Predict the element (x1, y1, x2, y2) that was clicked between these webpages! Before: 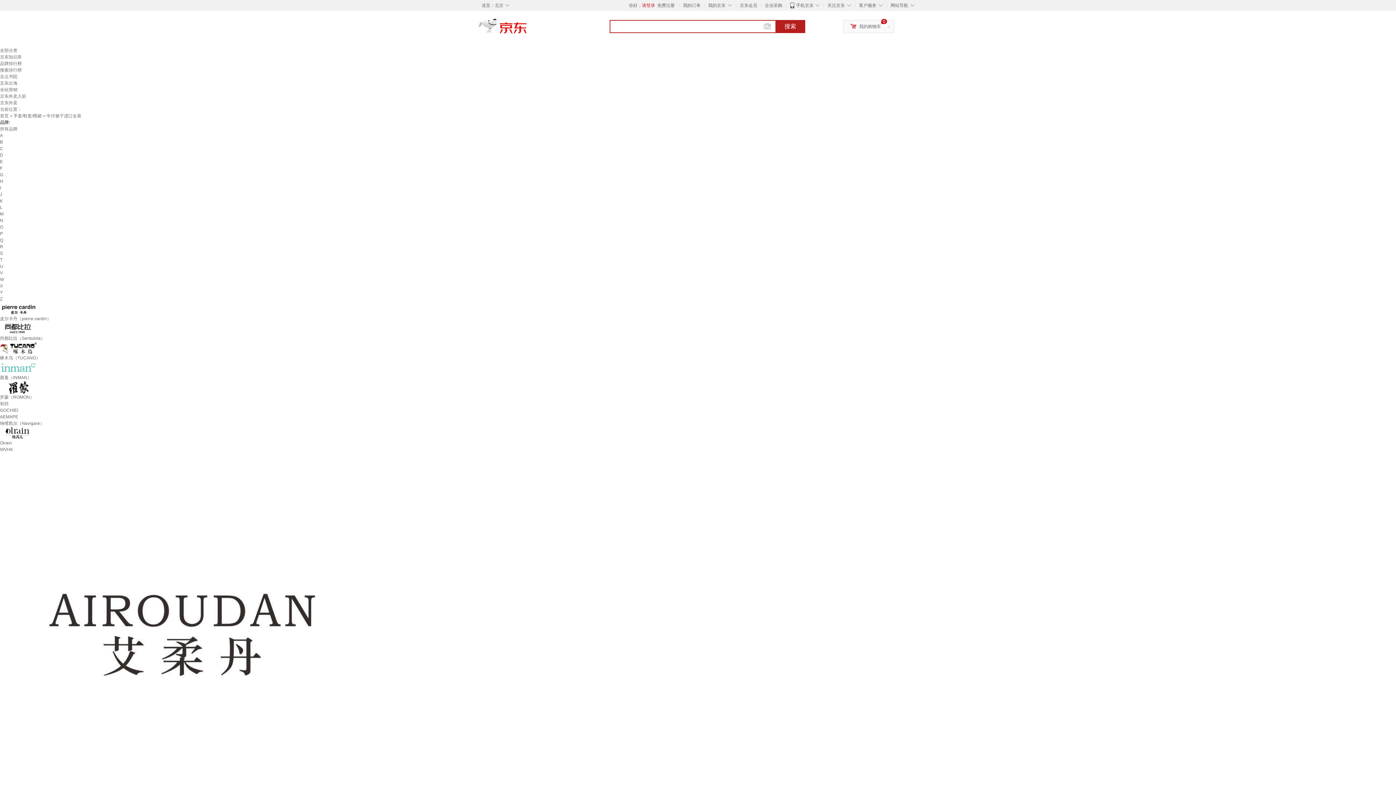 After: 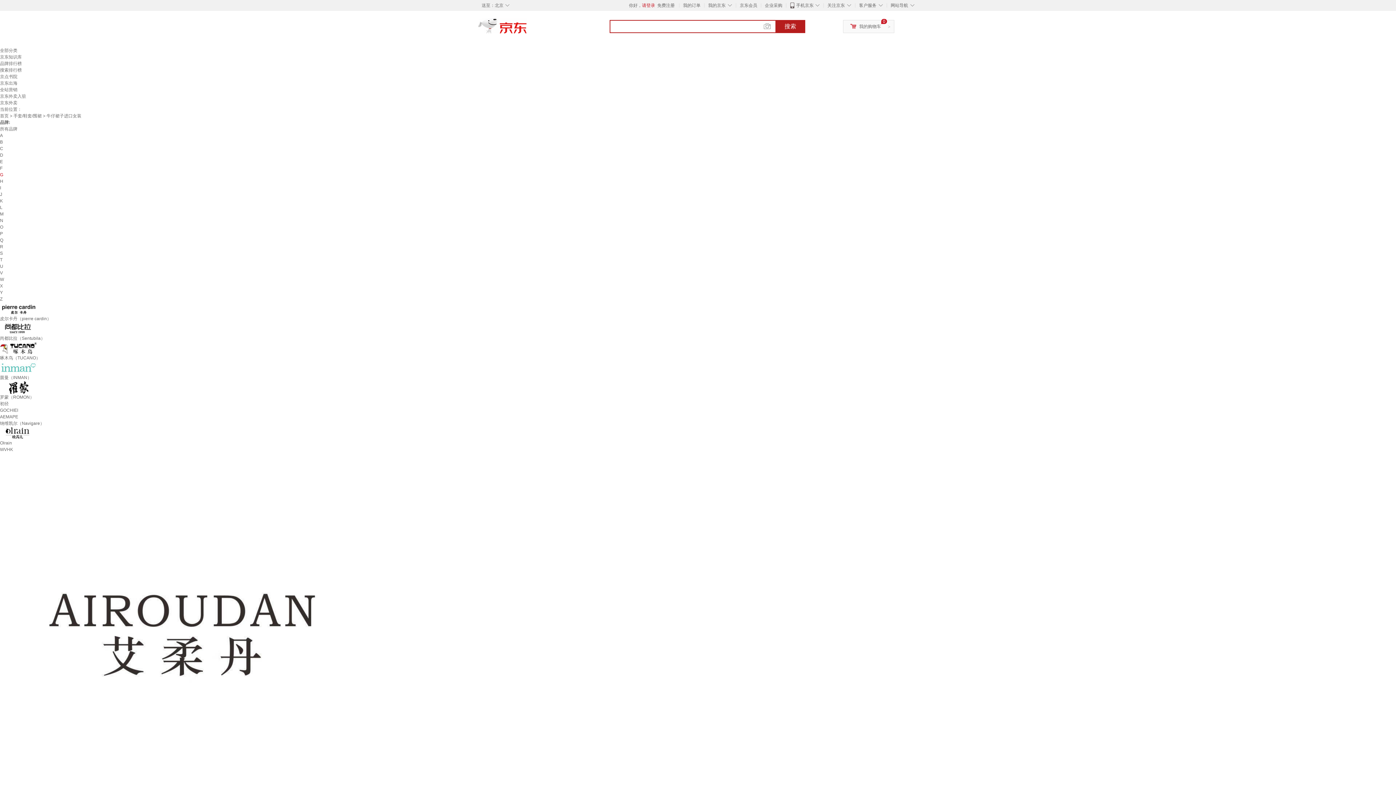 Action: bbox: (0, 172, 3, 177) label: G